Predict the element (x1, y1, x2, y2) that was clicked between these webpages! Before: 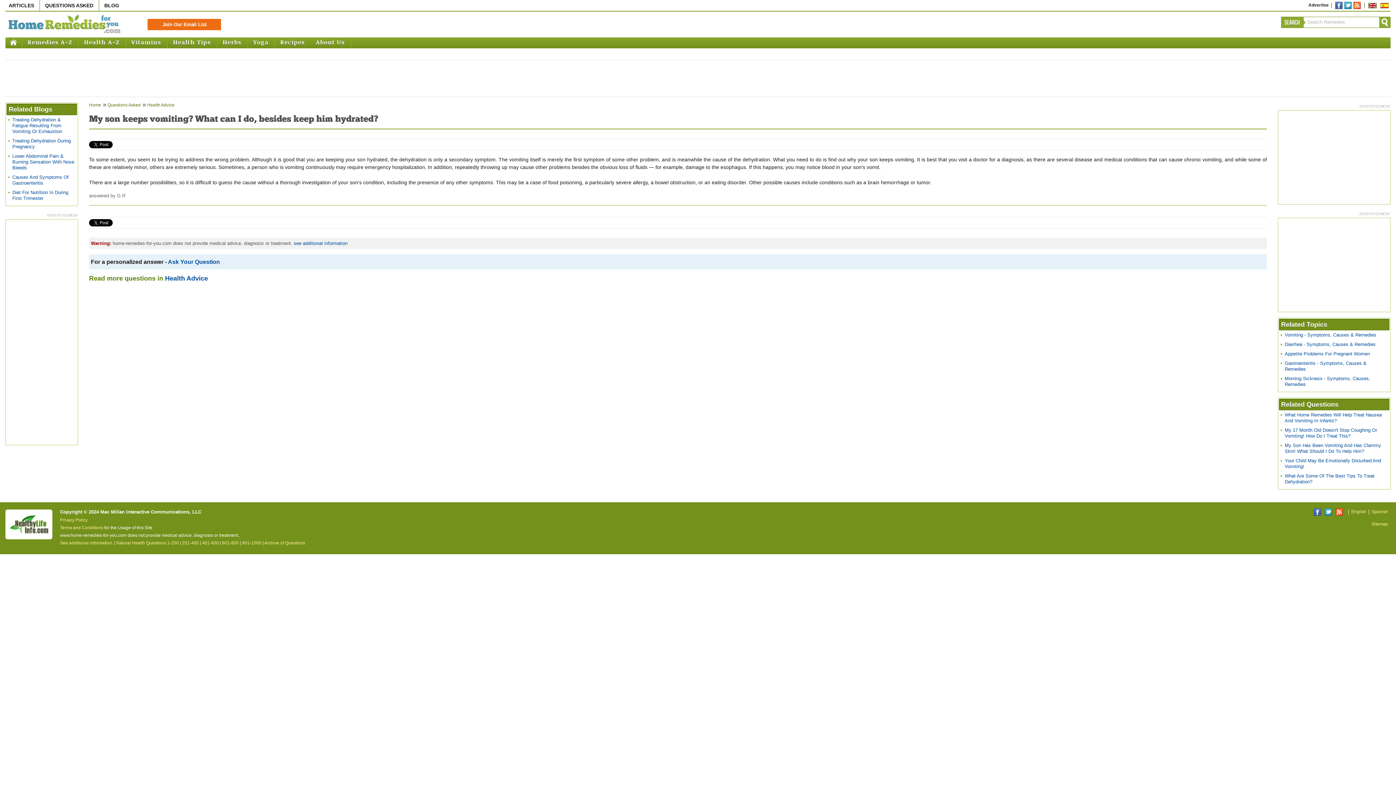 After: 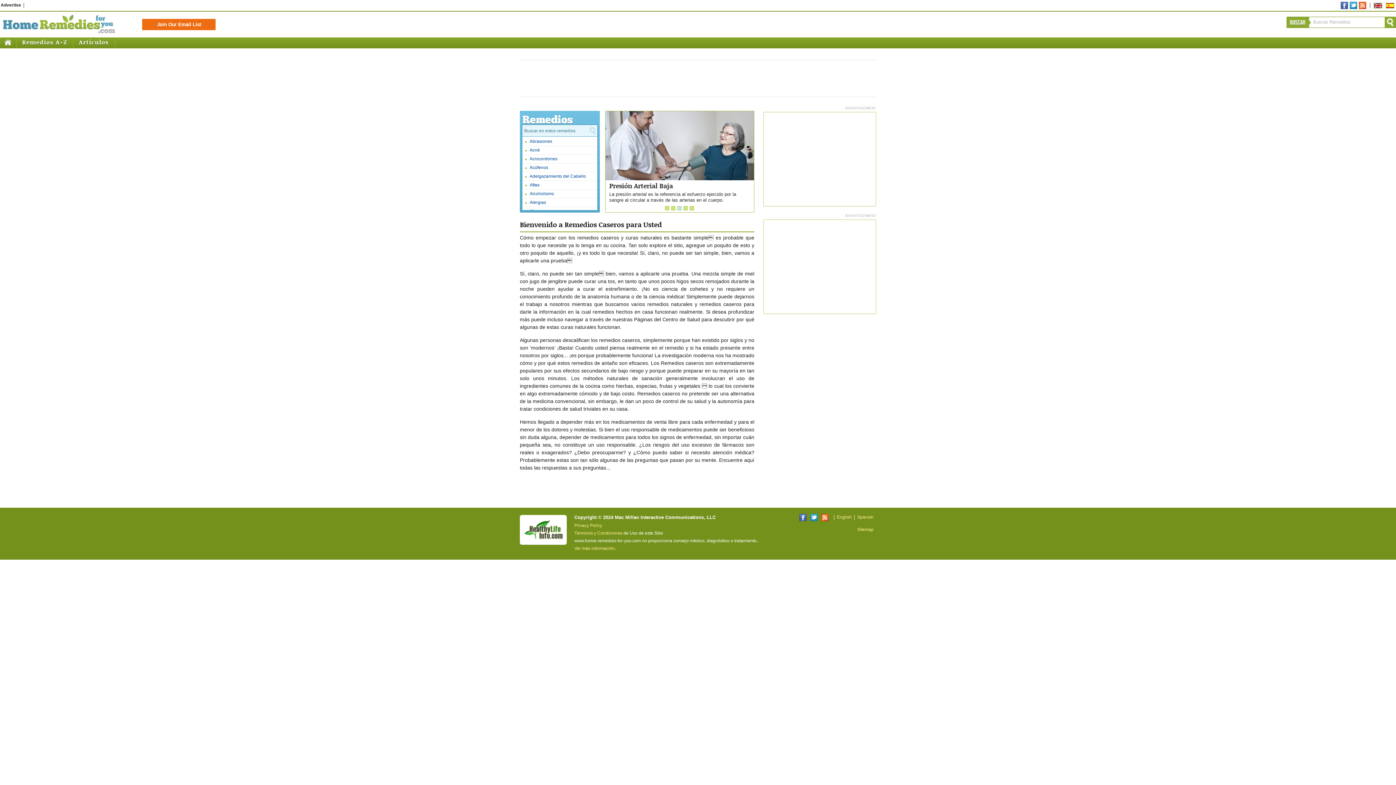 Action: label: Spanish bbox: (1380, 2, 1389, 8)